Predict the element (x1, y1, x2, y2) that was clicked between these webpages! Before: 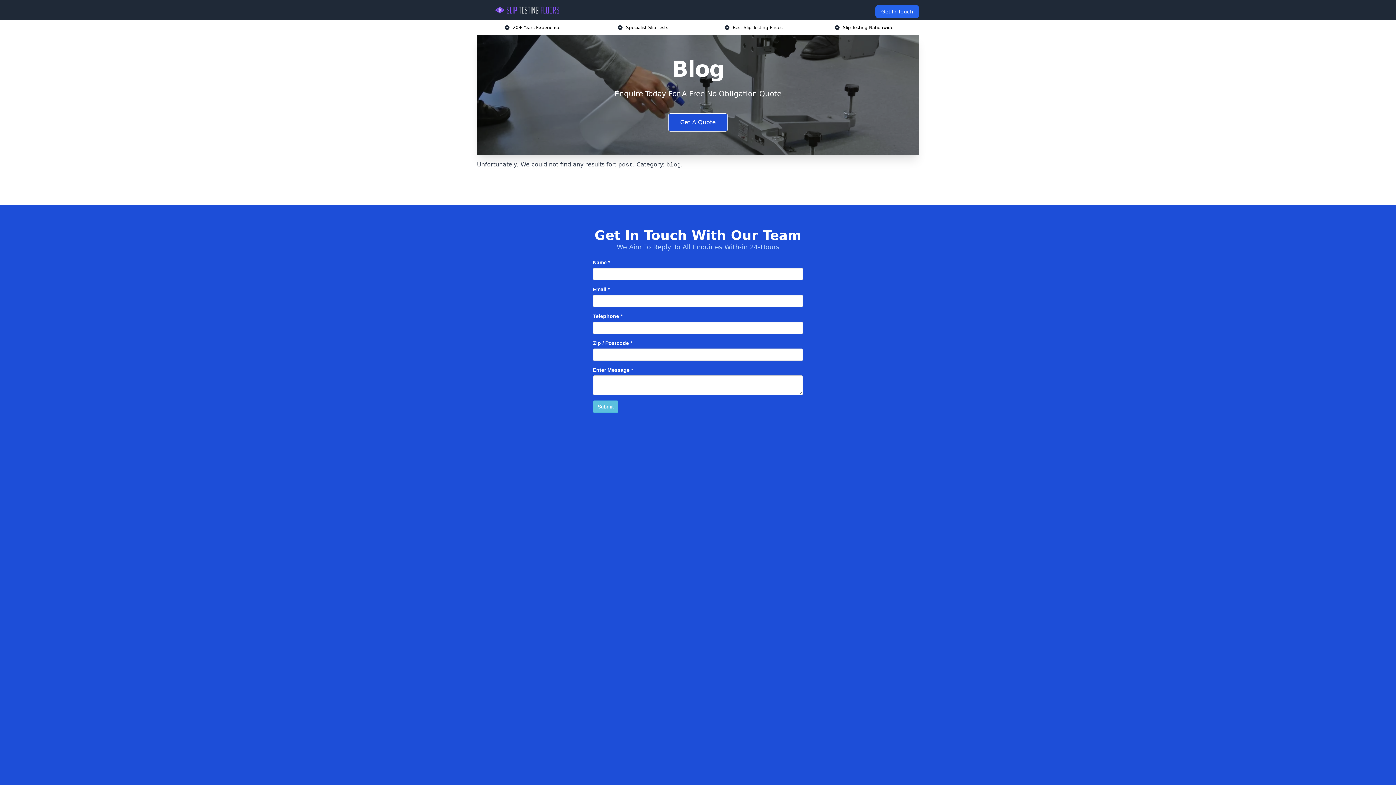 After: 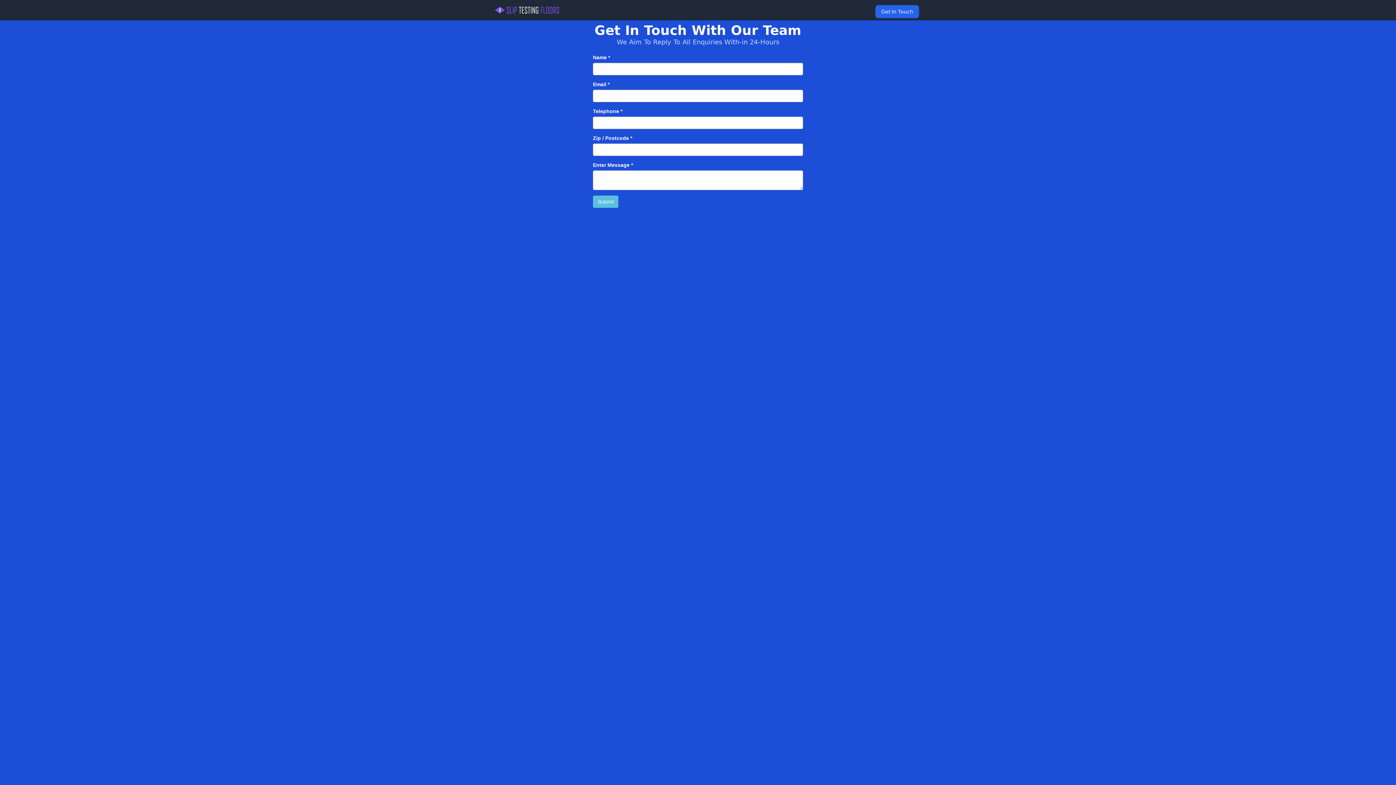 Action: bbox: (668, 113, 728, 131) label: Get A Quote